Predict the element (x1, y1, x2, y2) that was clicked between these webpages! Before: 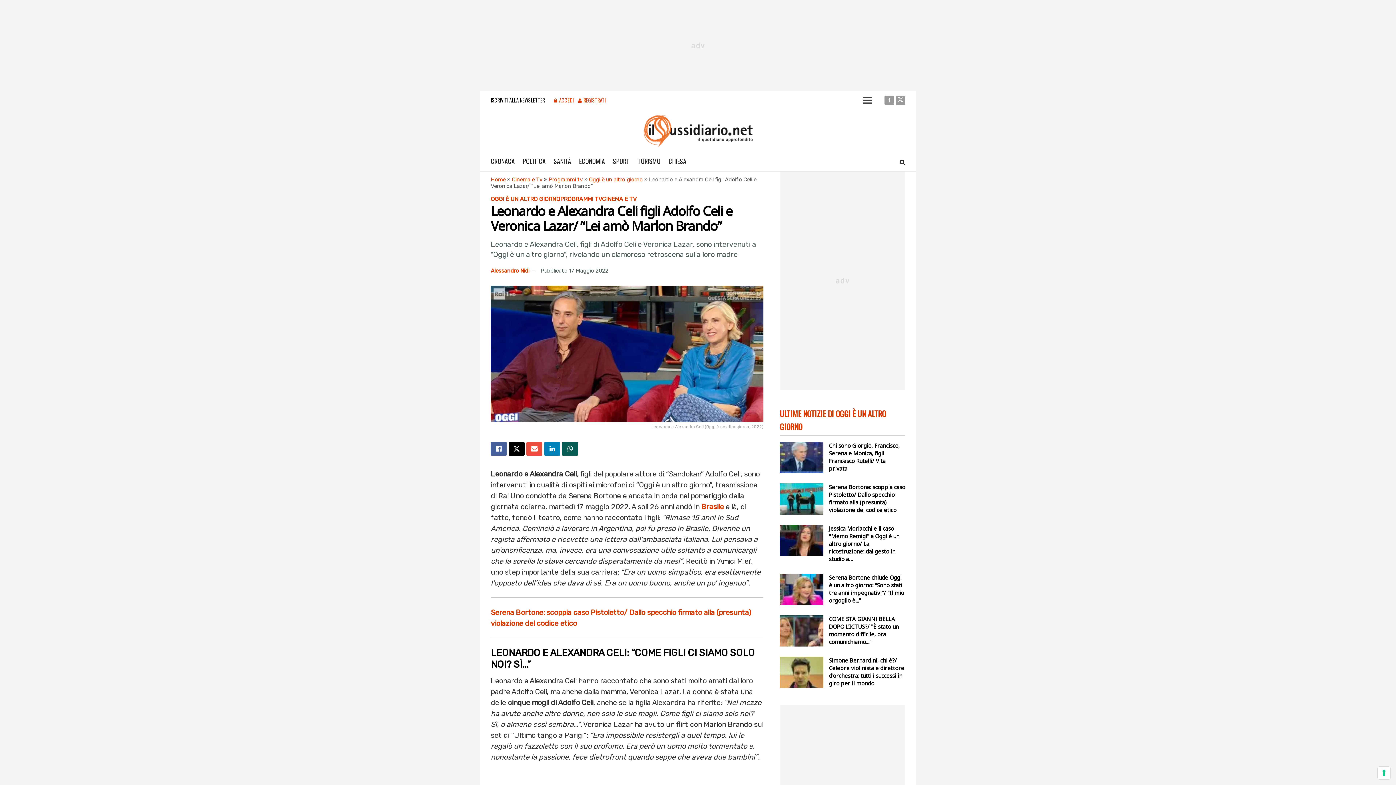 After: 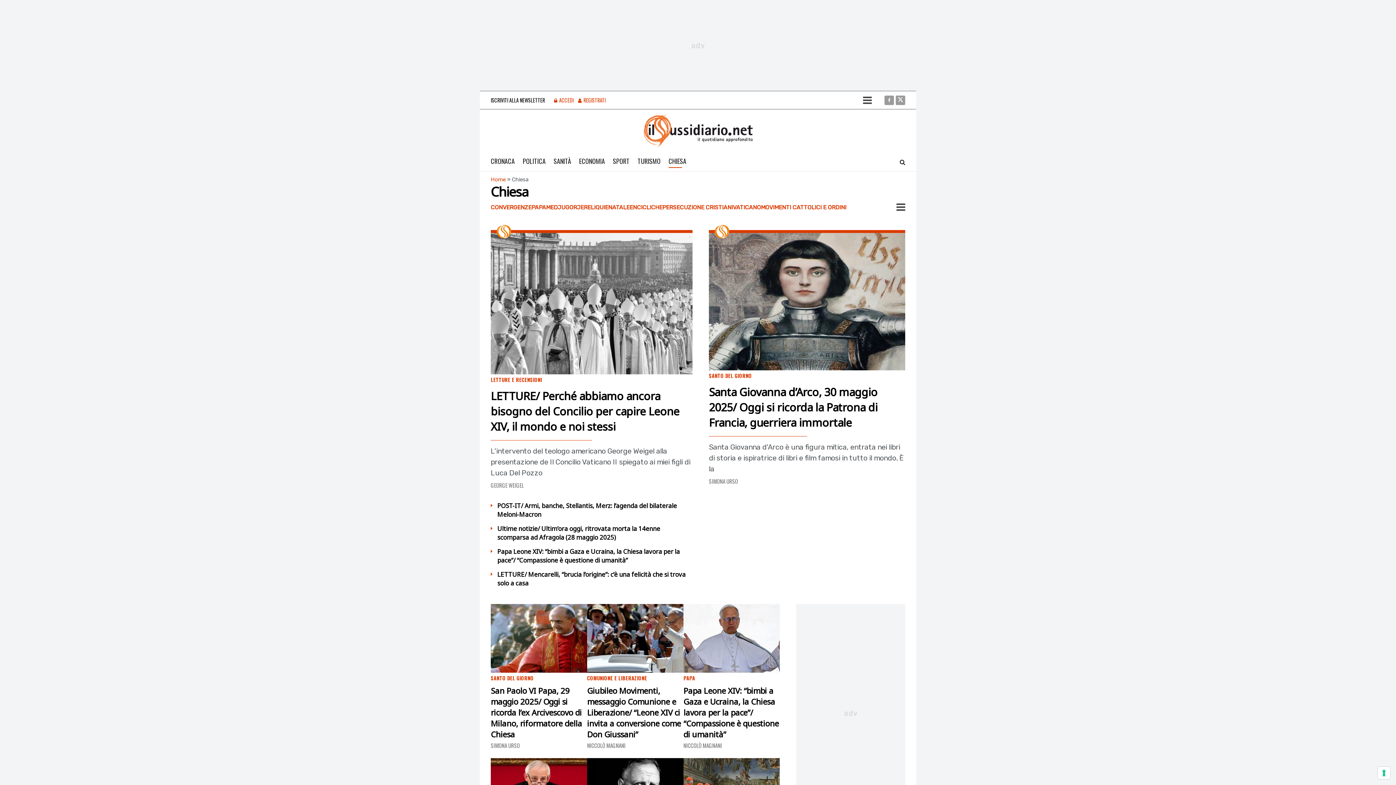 Action: label: CHIESA bbox: (668, 154, 686, 168)